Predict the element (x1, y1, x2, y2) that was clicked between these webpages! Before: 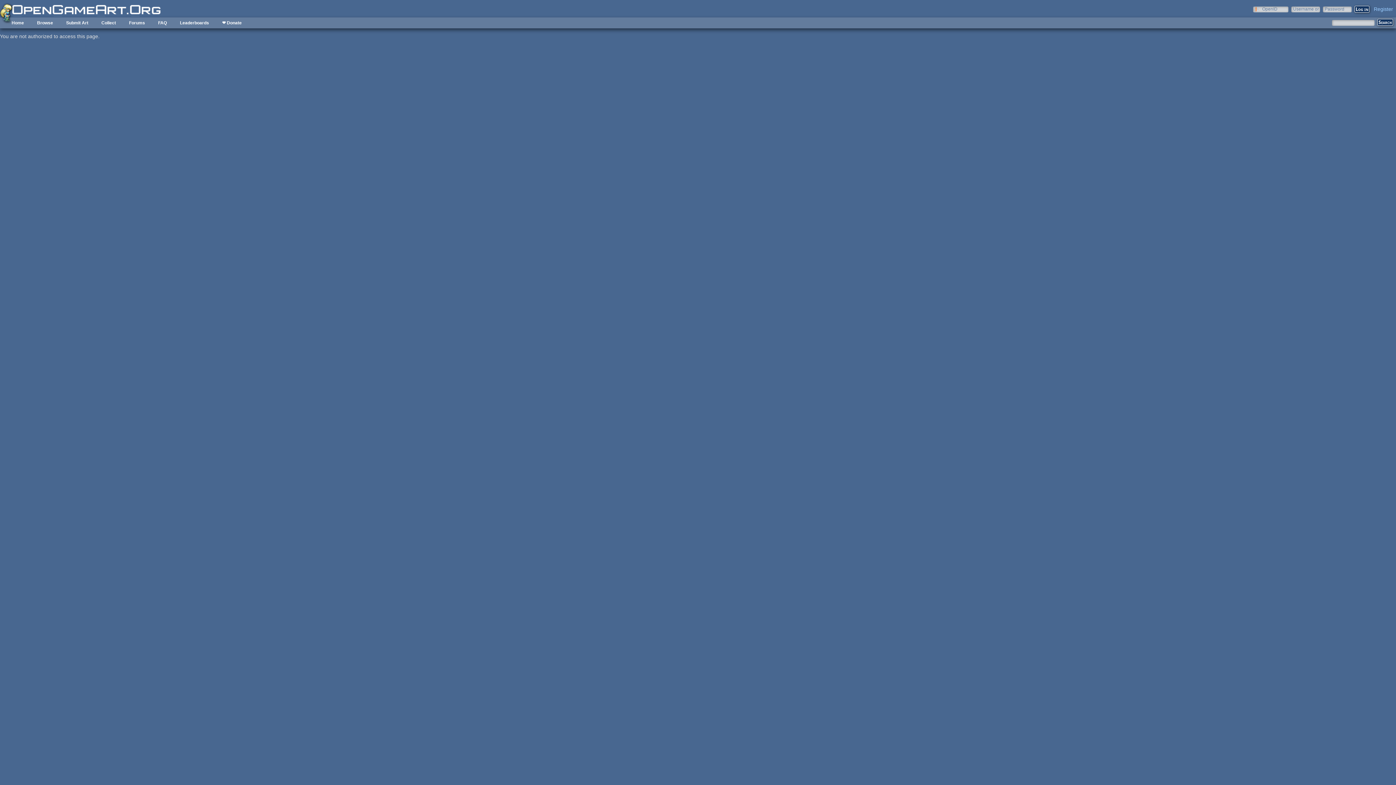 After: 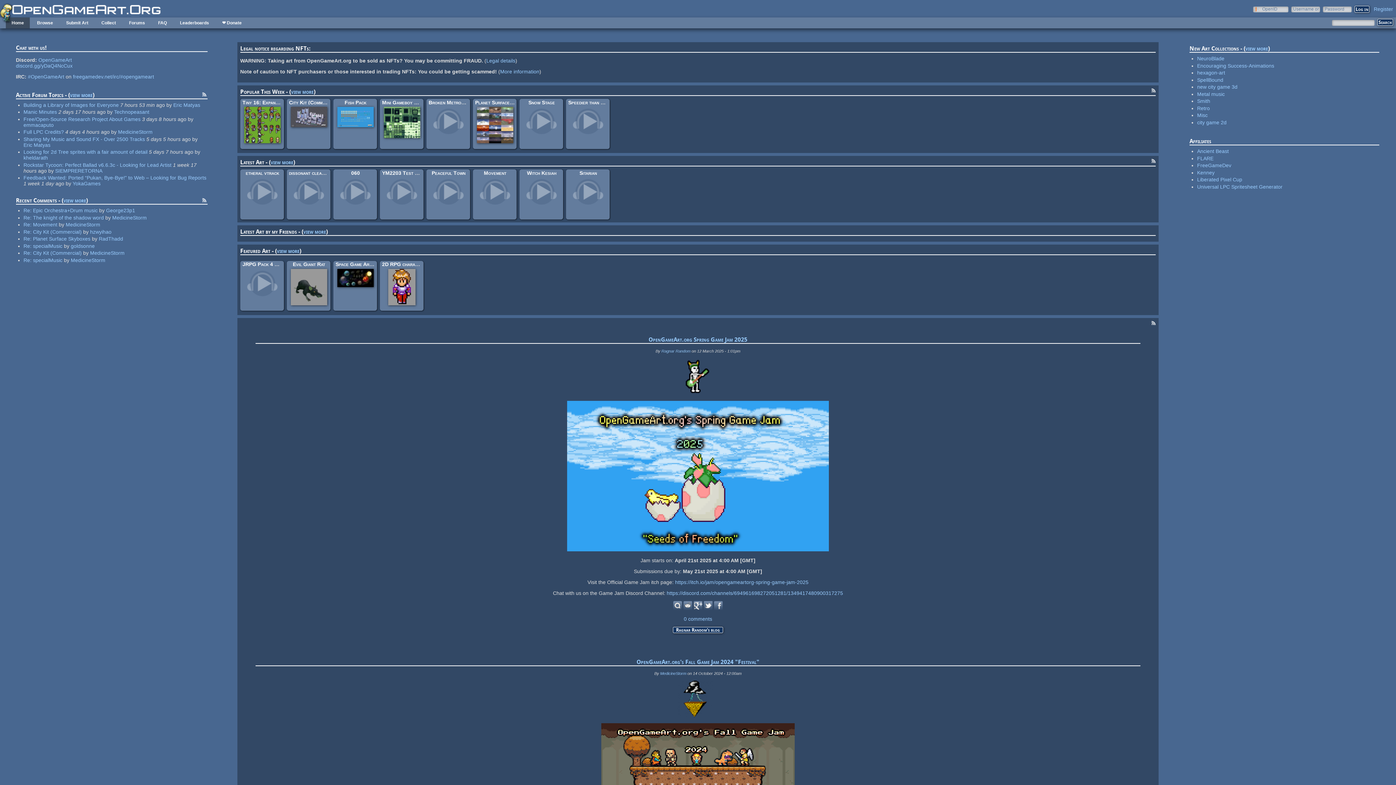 Action: bbox: (12, 3, 160, 16)